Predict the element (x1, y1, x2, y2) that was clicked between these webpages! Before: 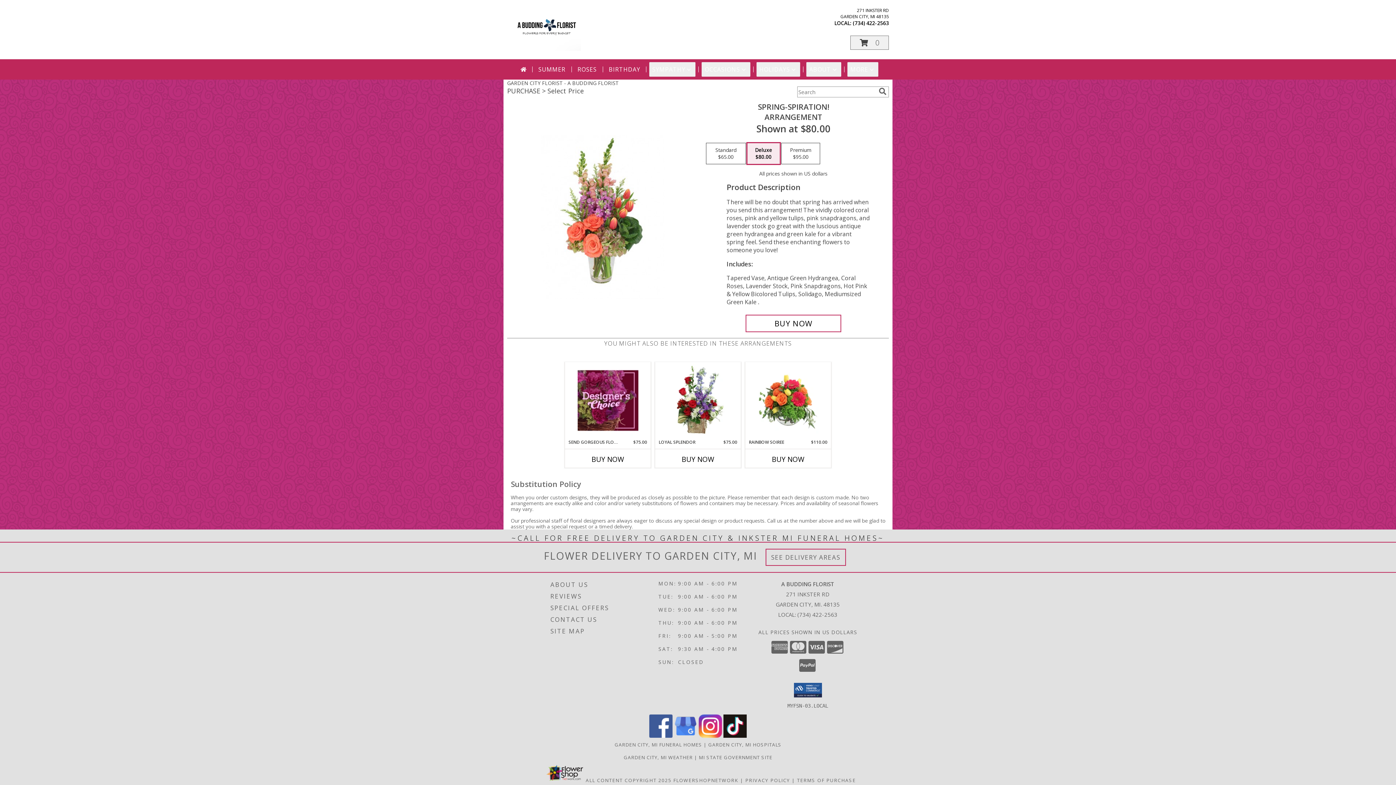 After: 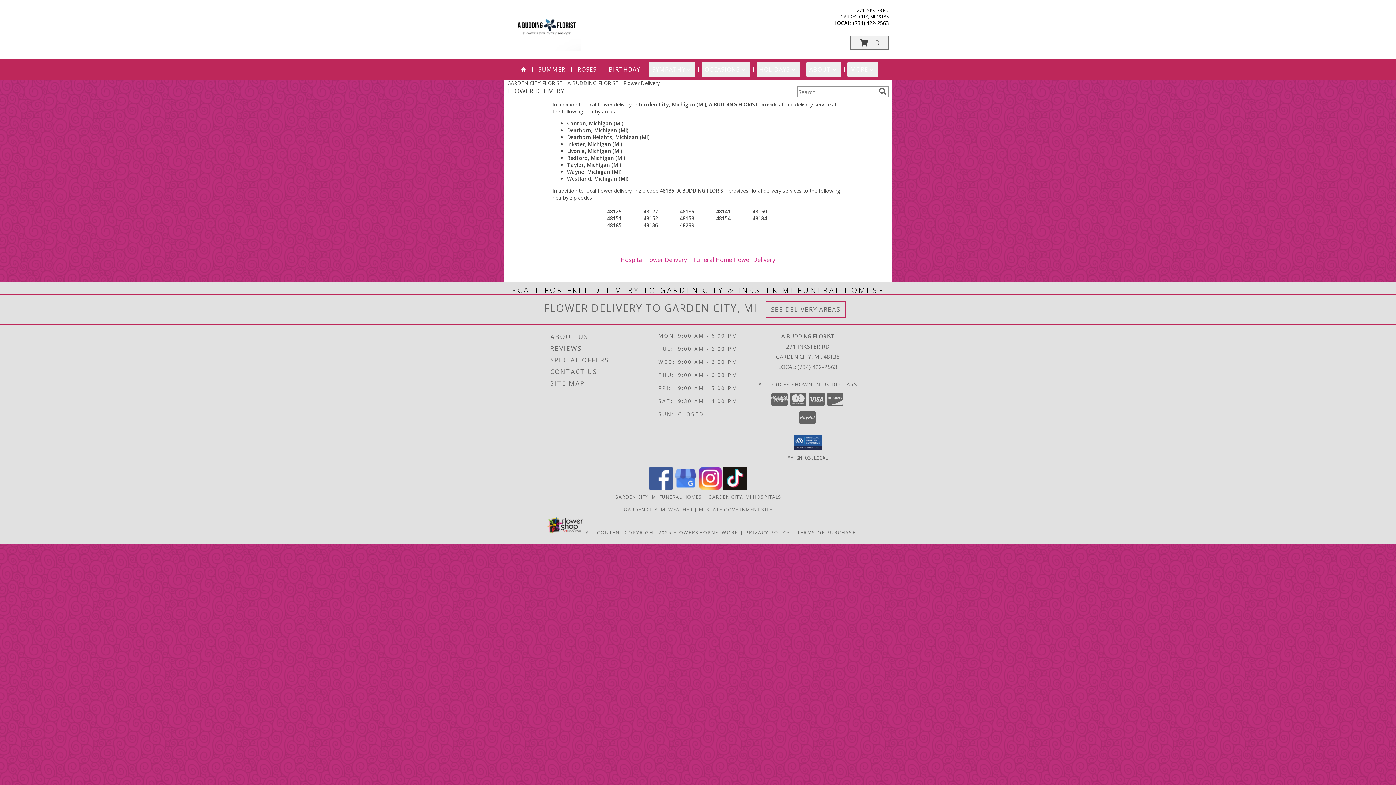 Action: bbox: (771, 553, 840, 561) label: See Where We Deliver